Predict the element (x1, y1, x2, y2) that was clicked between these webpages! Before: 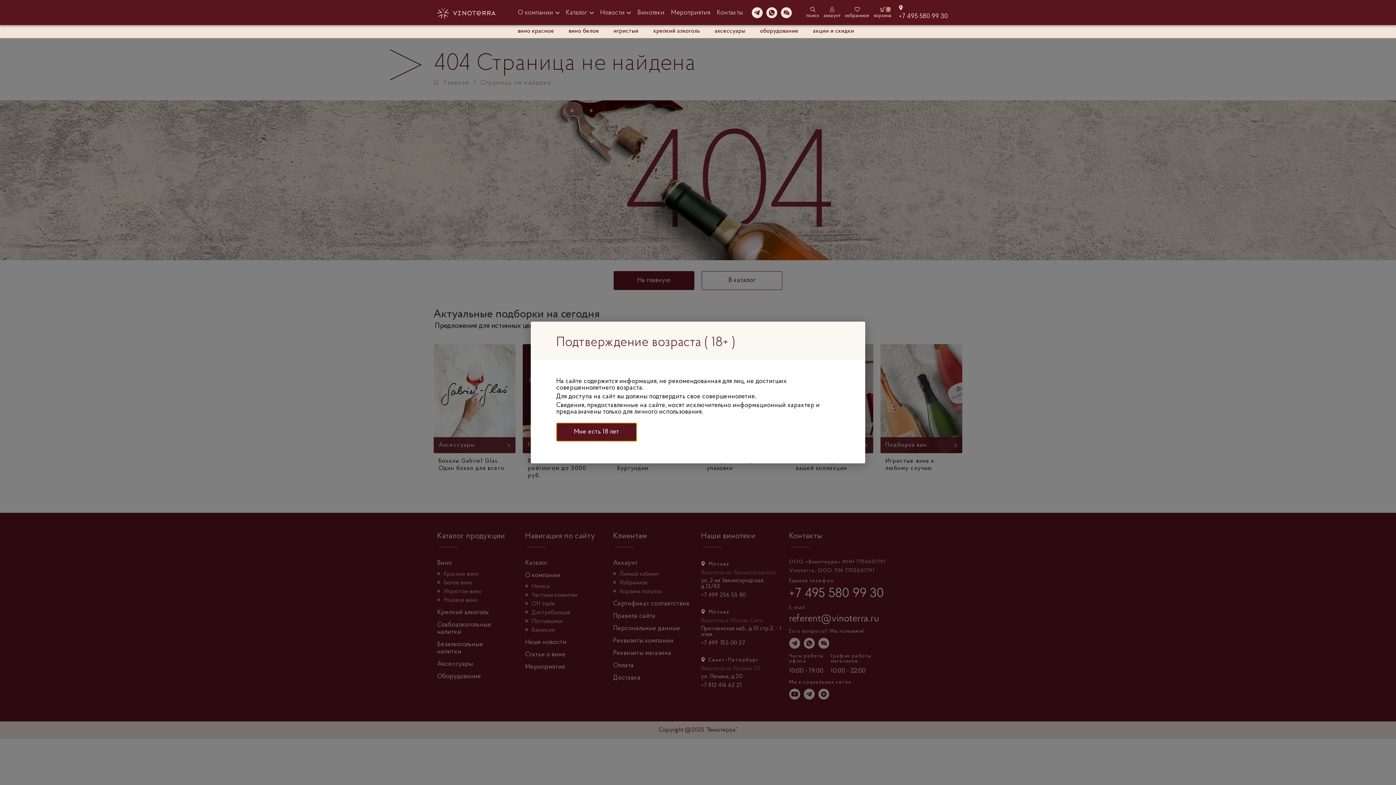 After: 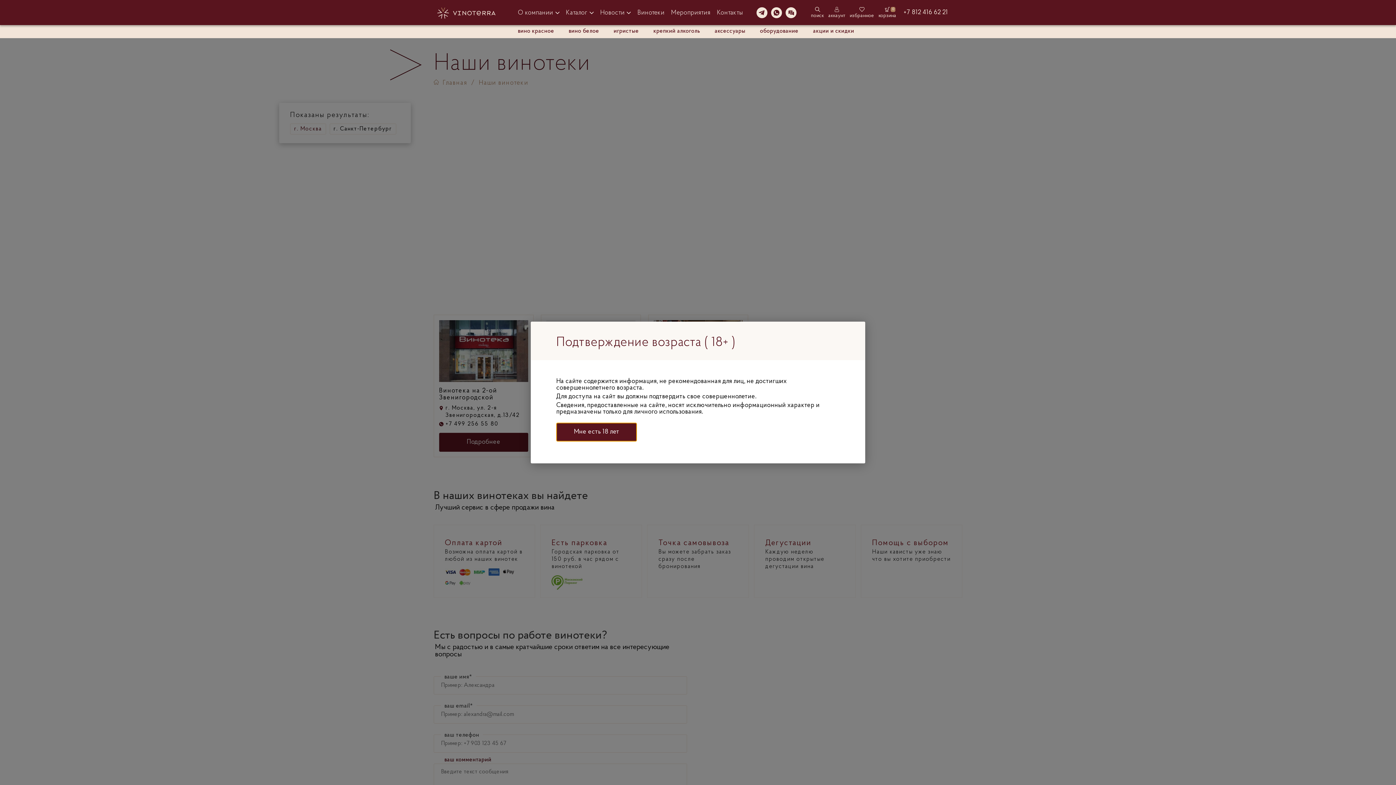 Action: label: Винотеки bbox: (637, 9, 664, 16)